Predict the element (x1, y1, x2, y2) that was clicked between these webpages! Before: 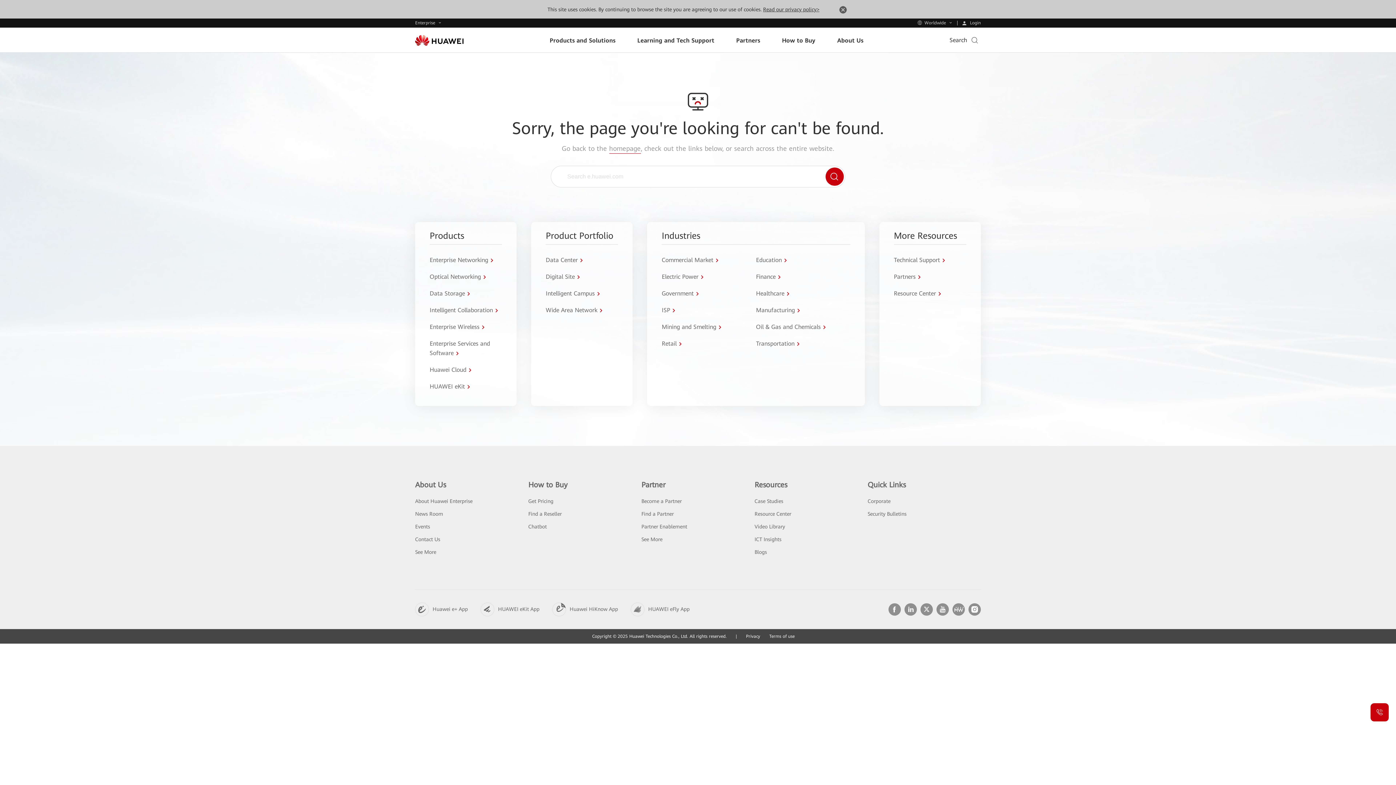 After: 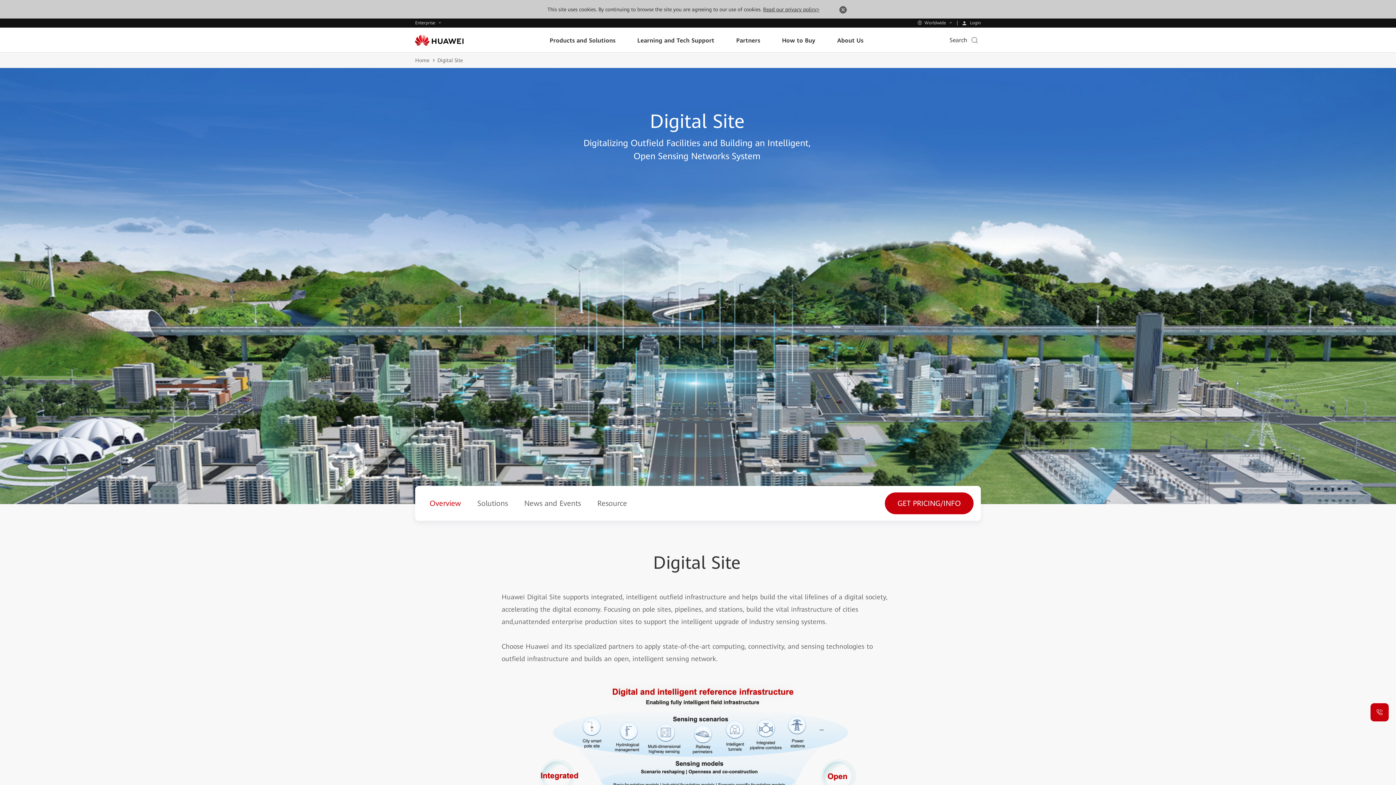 Action: bbox: (545, 272, 578, 281) label: Digital Site 